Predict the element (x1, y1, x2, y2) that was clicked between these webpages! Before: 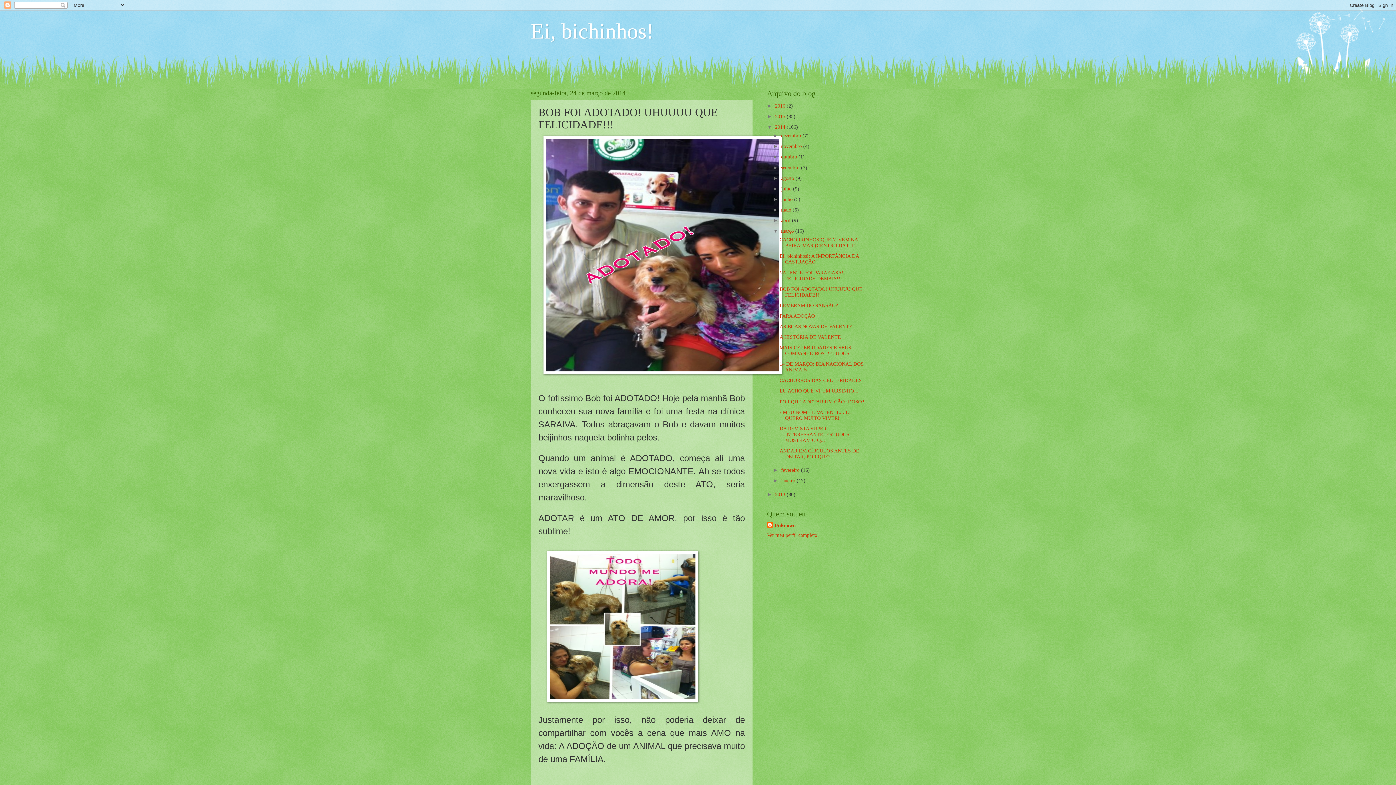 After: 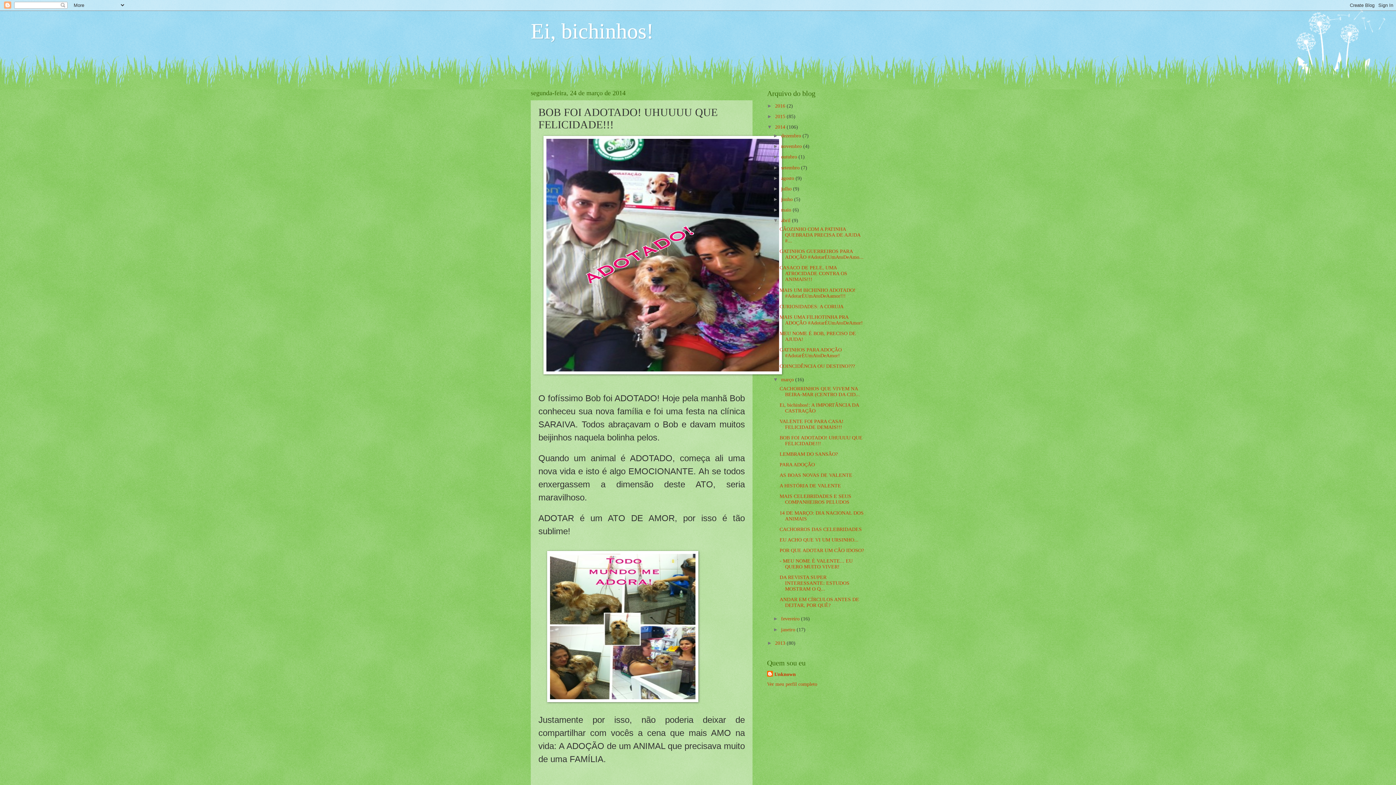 Action: bbox: (773, 217, 781, 223) label: ►  